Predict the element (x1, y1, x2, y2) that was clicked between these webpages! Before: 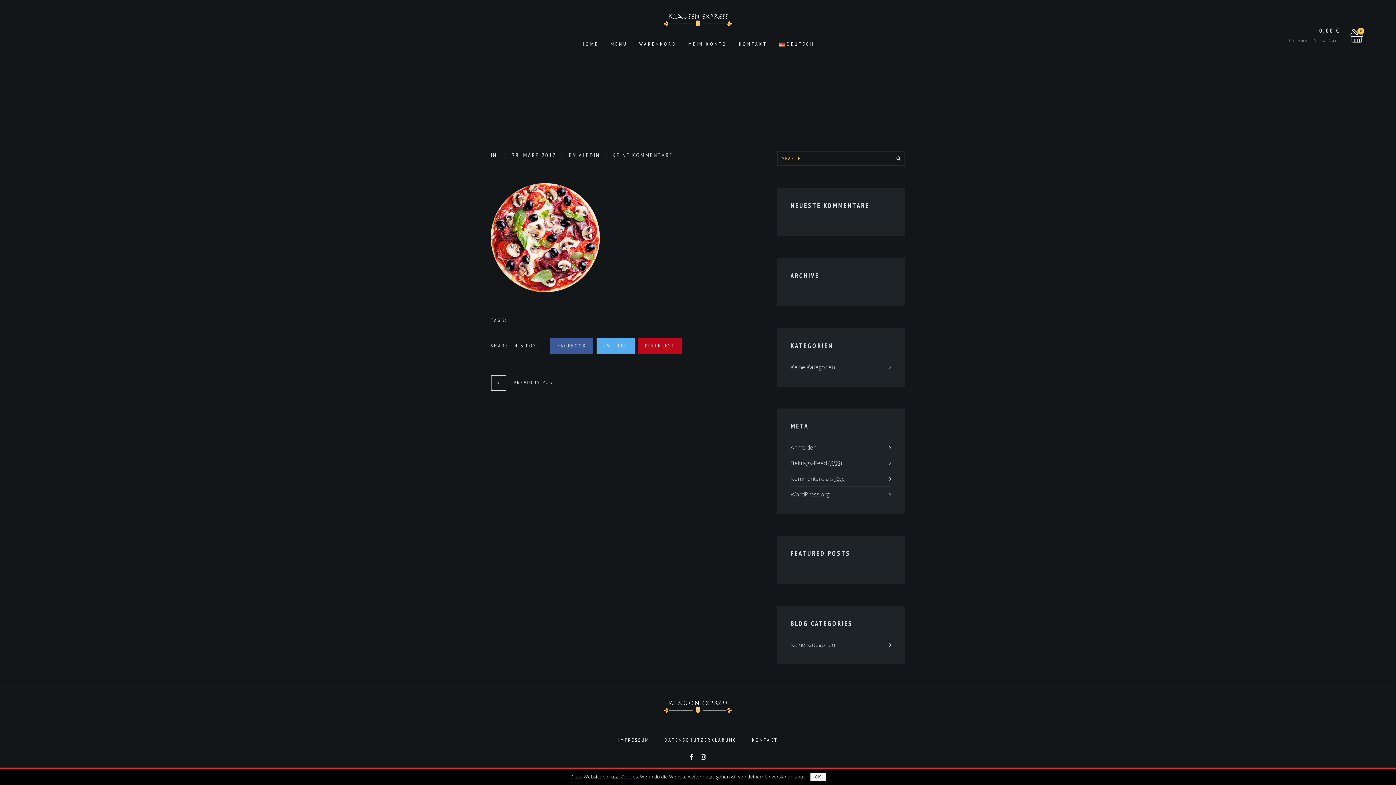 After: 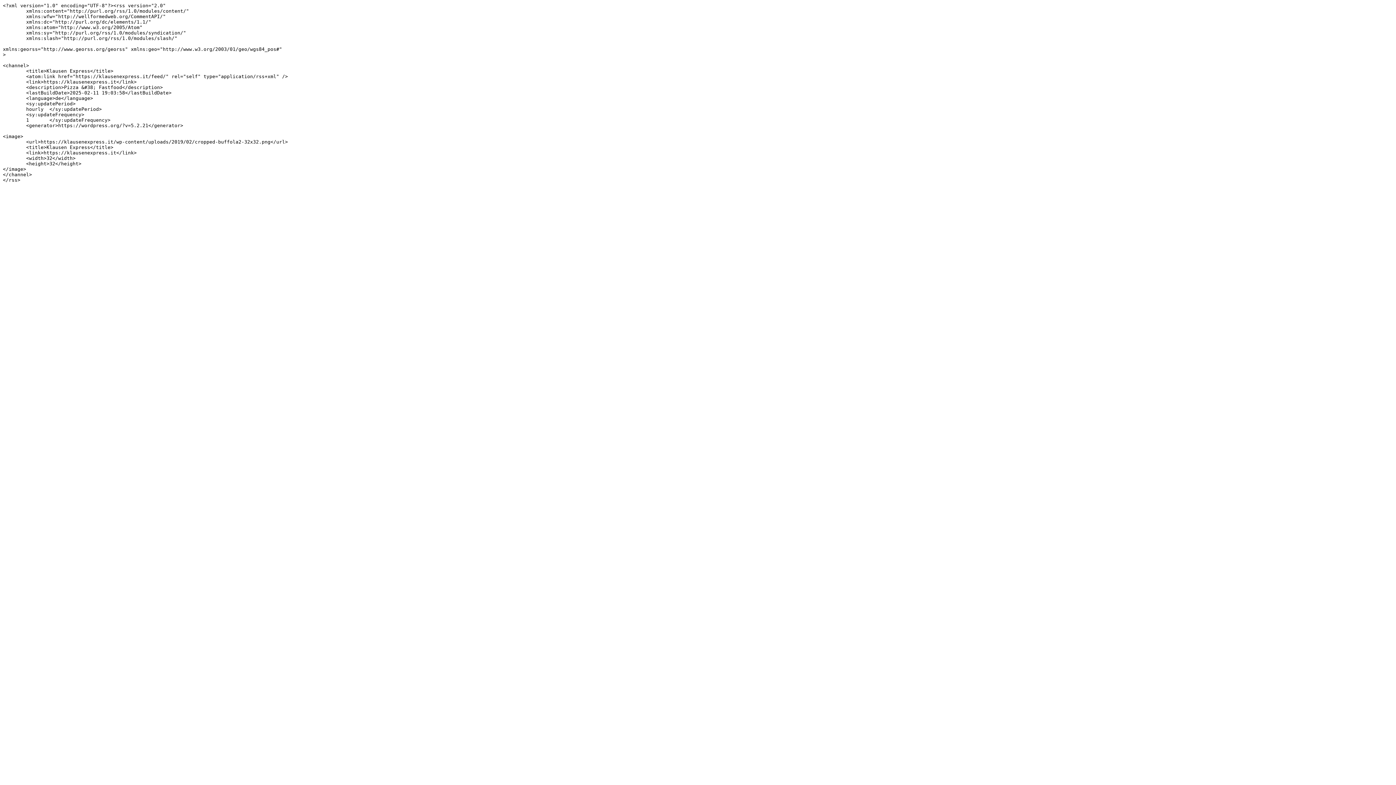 Action: bbox: (790, 459, 842, 467) label: Beitrags-Feed (RSS)